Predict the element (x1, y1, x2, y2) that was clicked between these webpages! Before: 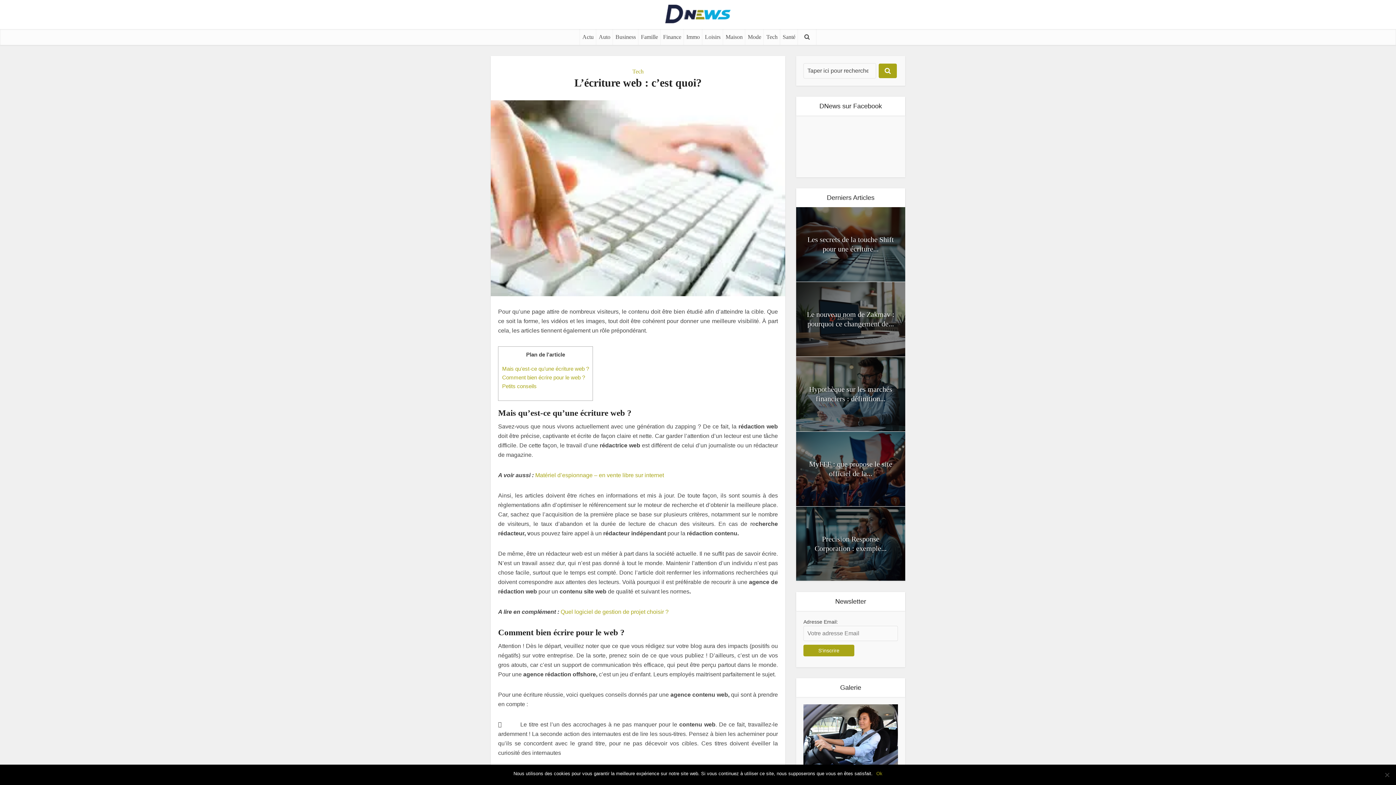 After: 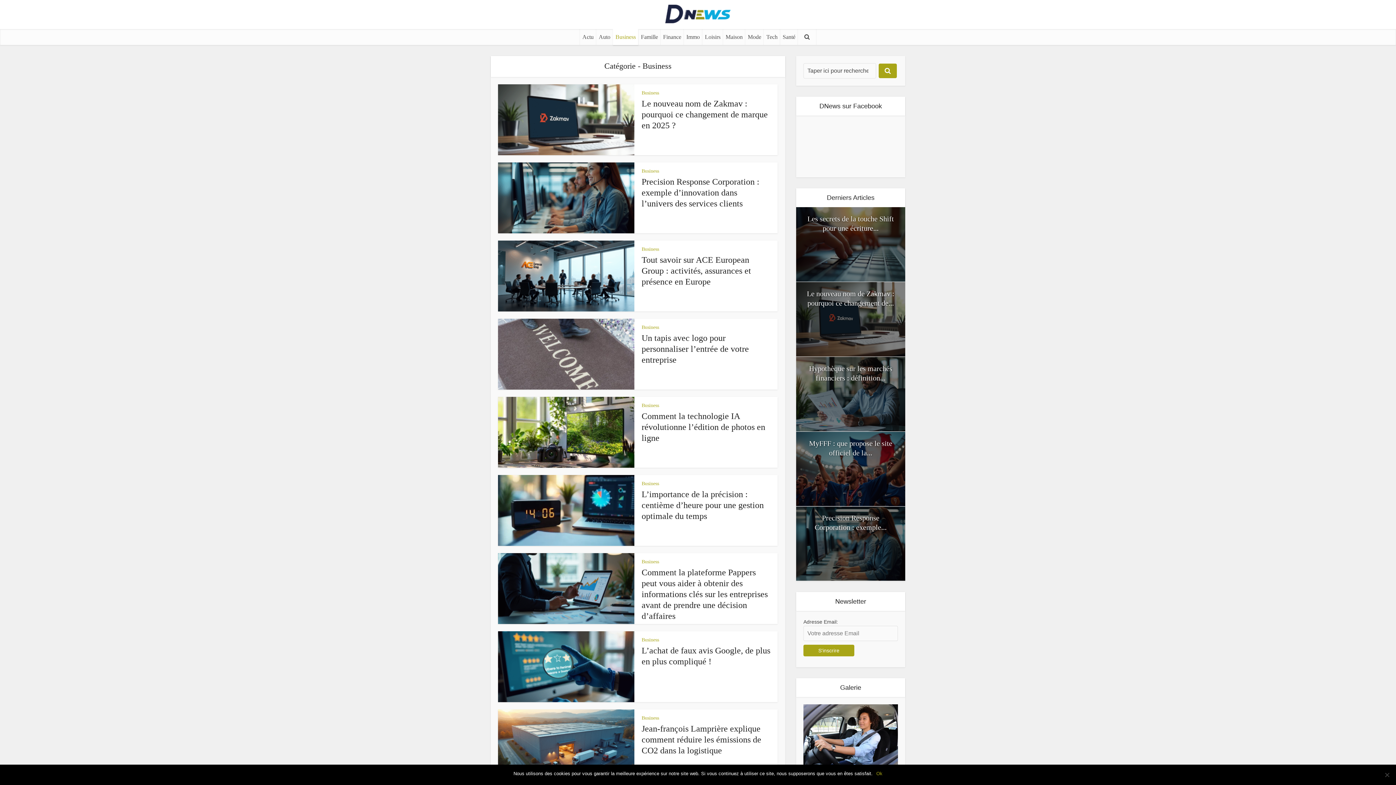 Action: bbox: (613, 29, 638, 45) label: Business